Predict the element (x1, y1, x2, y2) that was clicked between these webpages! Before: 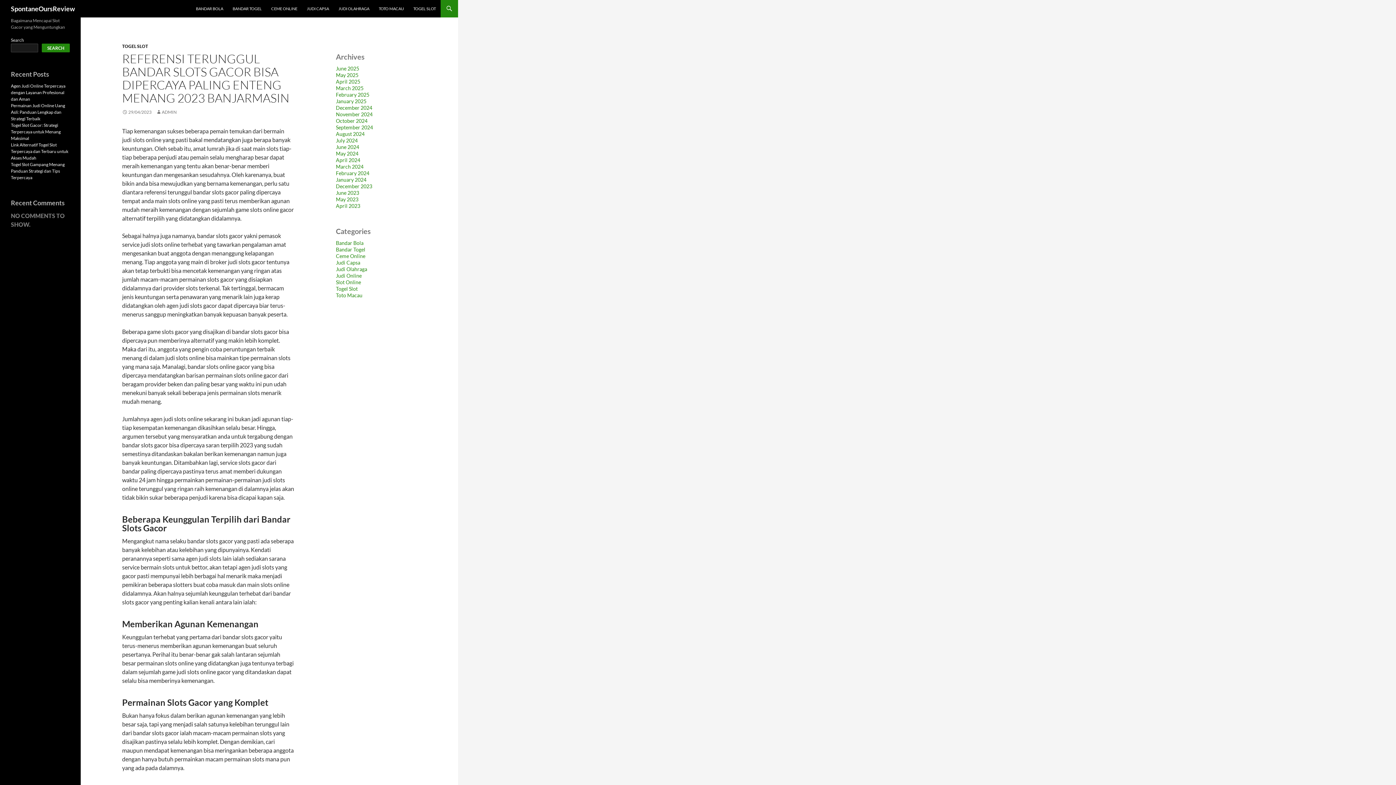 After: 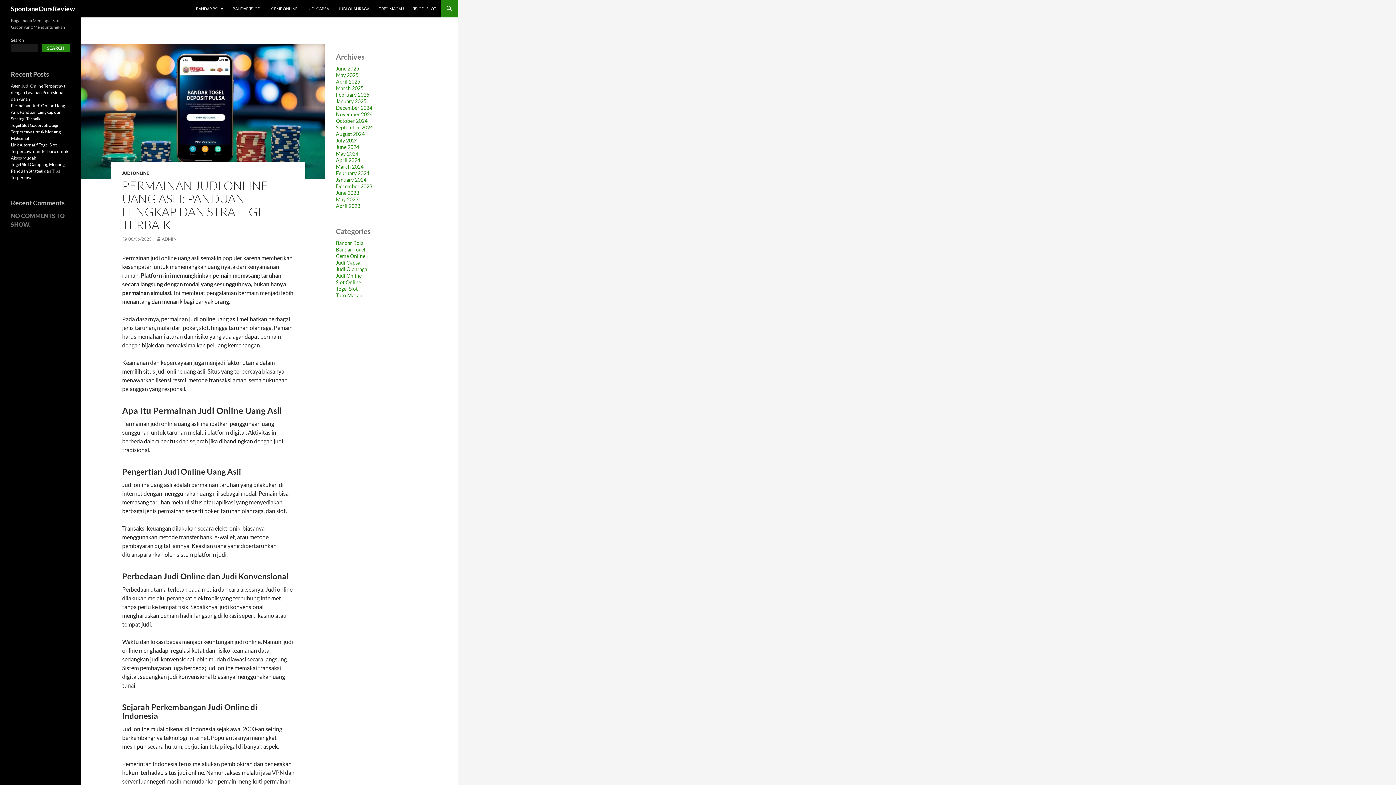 Action: label: Permainan Judi Online Uang Asli: Panduan Lengkap dan Strategi Terbaik bbox: (10, 102, 65, 121)